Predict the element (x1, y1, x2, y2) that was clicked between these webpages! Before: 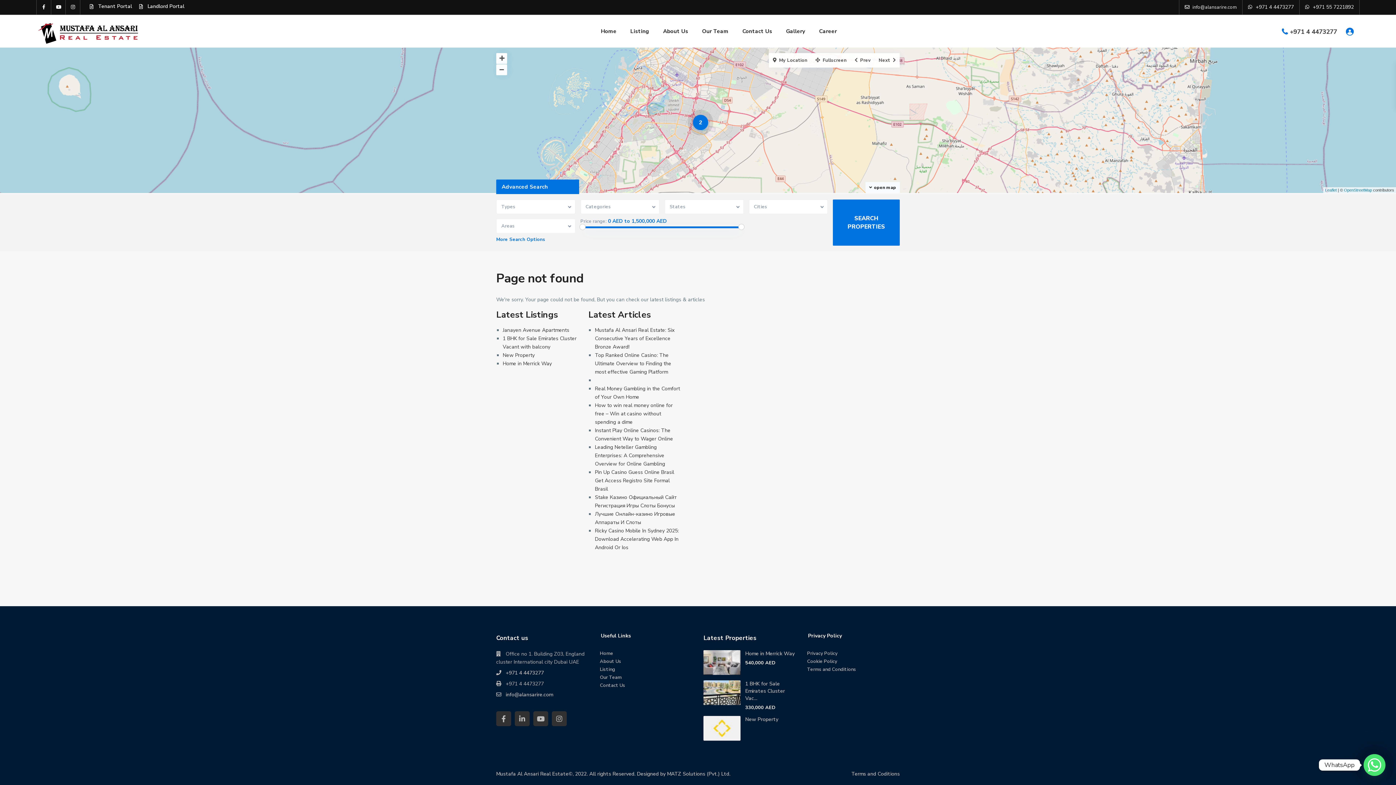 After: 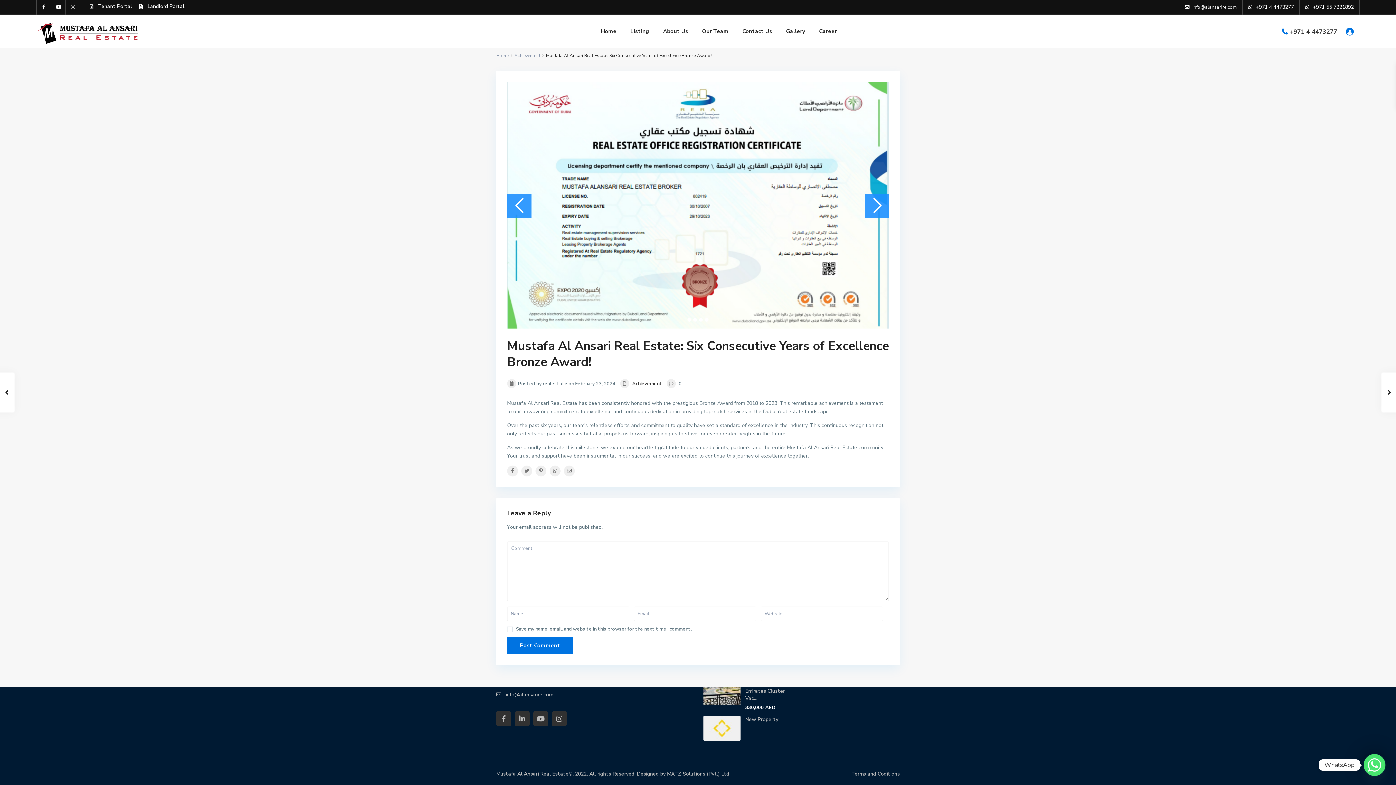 Action: bbox: (595, 326, 674, 350) label: Mustafa Al Ansari Real Estate: Six Consecutive Years of Excellence Bronze Award!